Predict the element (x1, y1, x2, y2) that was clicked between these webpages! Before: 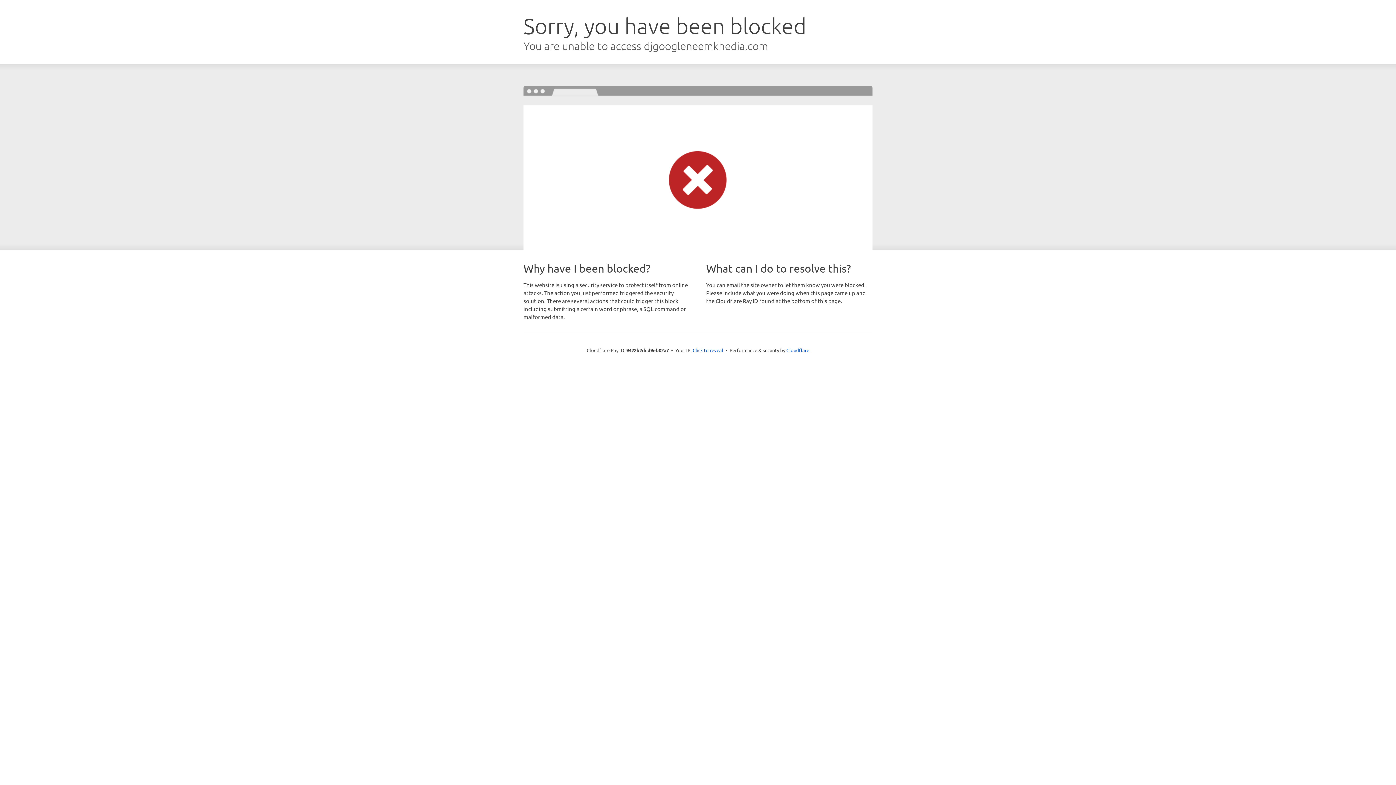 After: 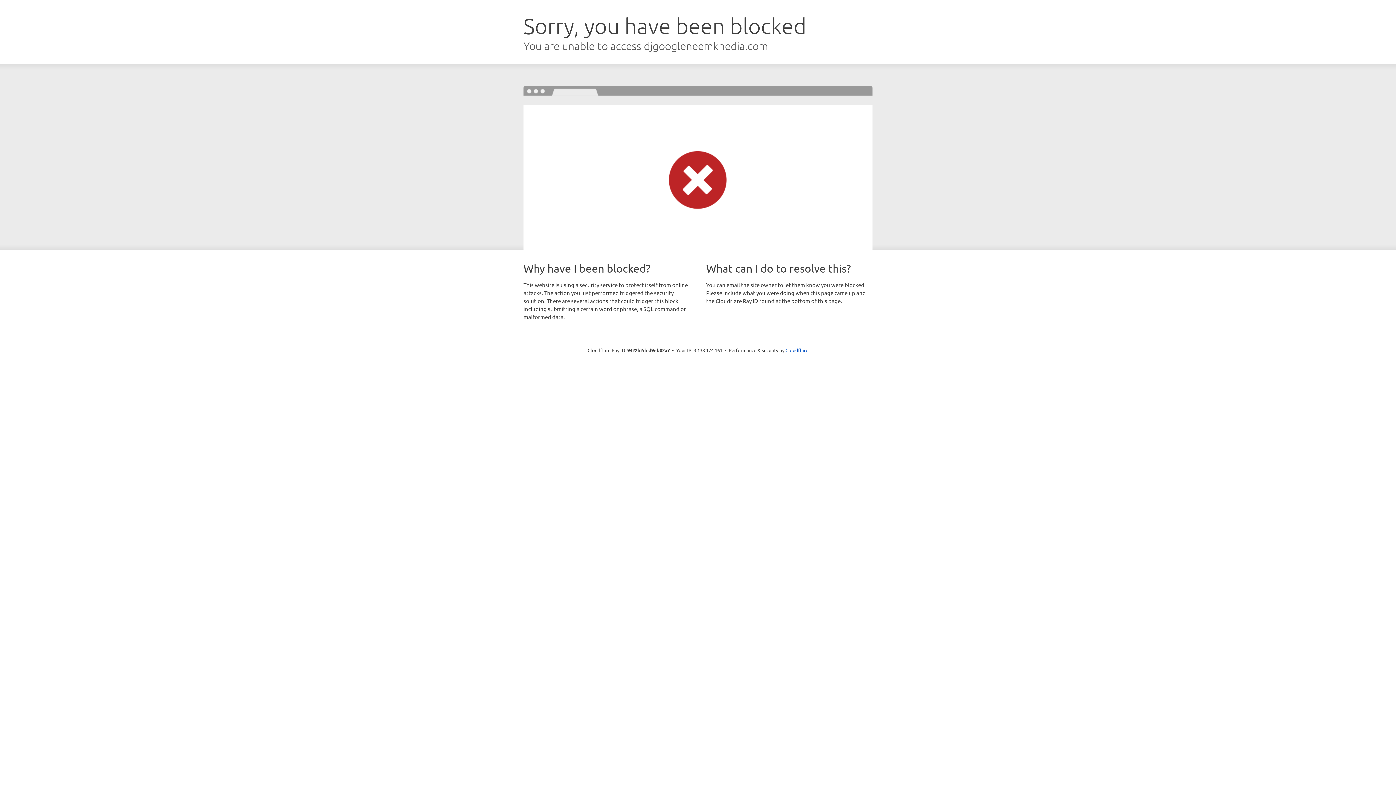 Action: bbox: (692, 346, 723, 353) label: Click to reveal